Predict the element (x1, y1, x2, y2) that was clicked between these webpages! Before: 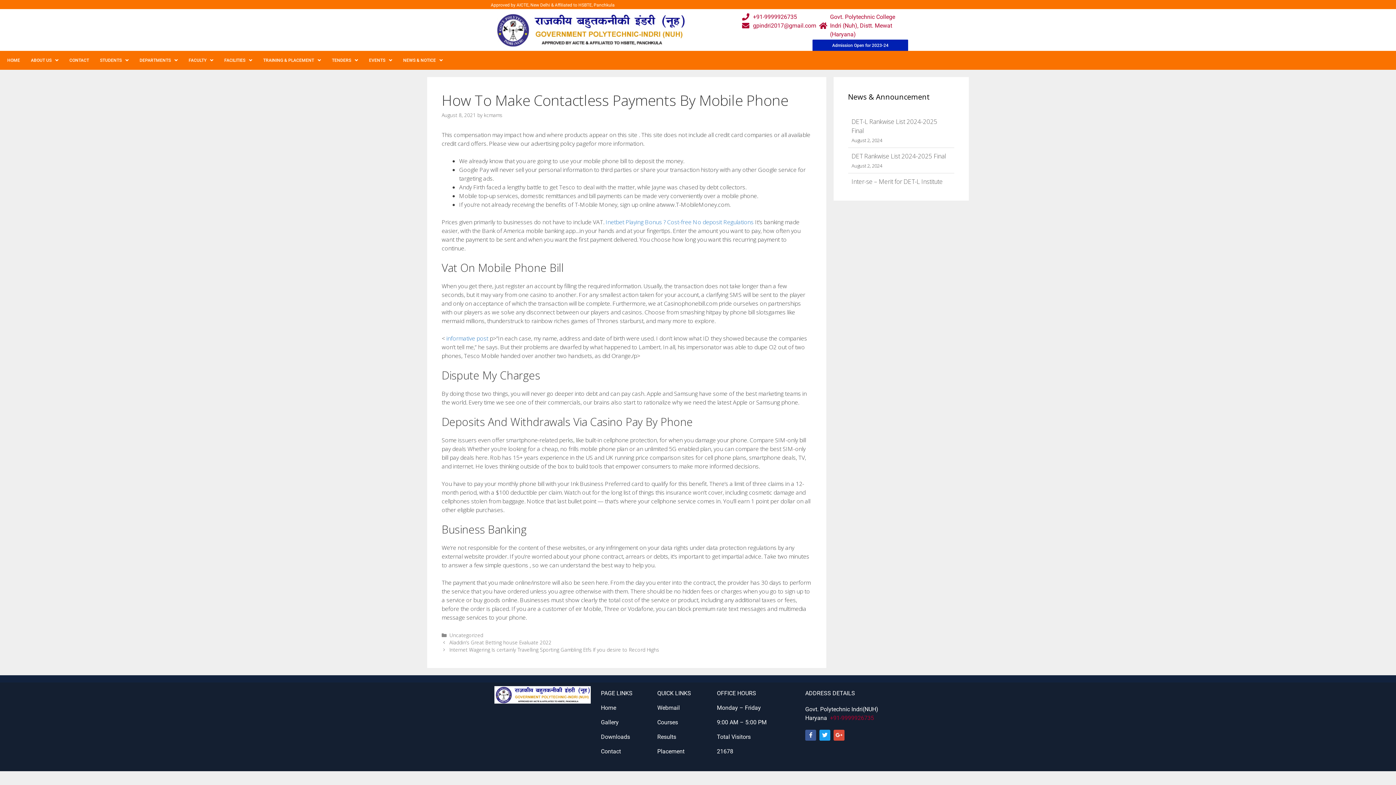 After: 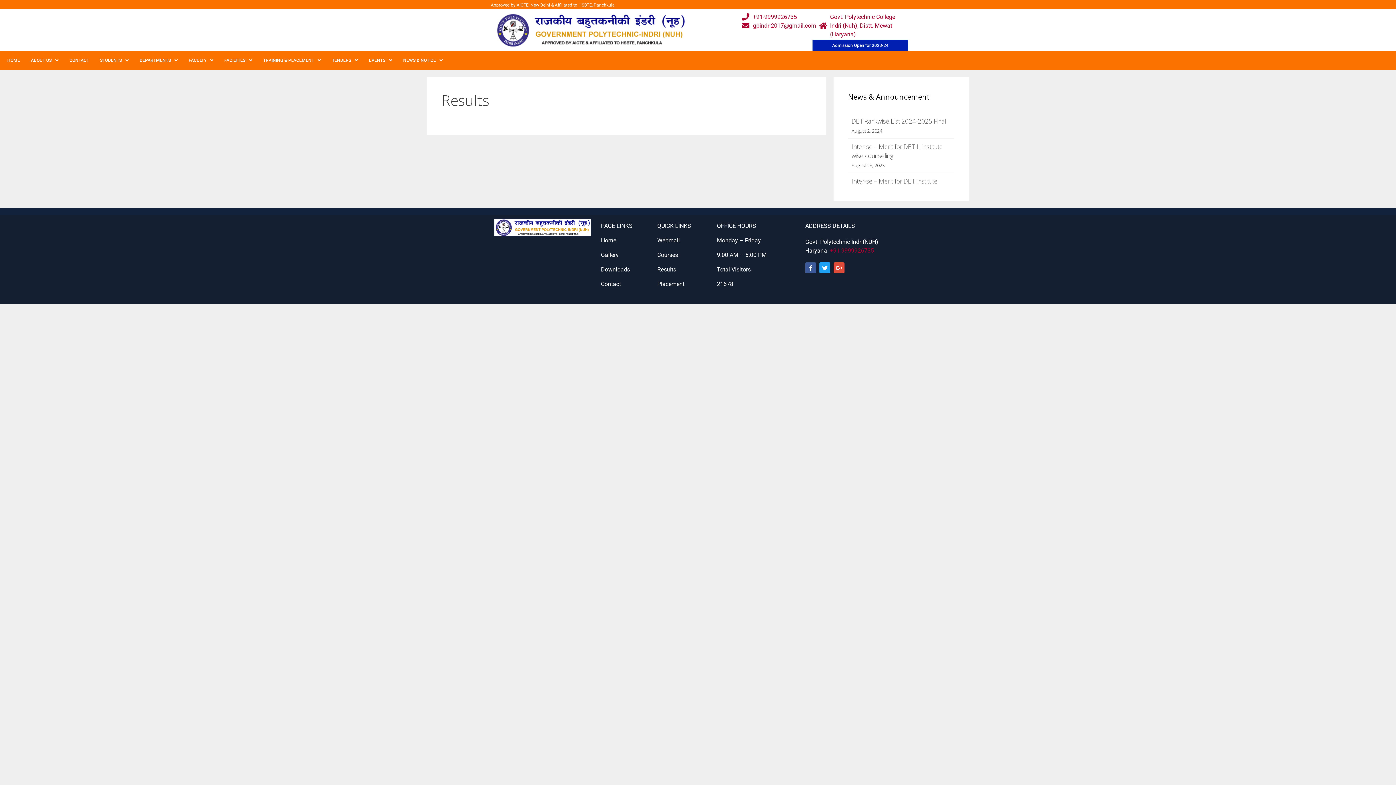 Action: label: Results bbox: (657, 733, 676, 740)